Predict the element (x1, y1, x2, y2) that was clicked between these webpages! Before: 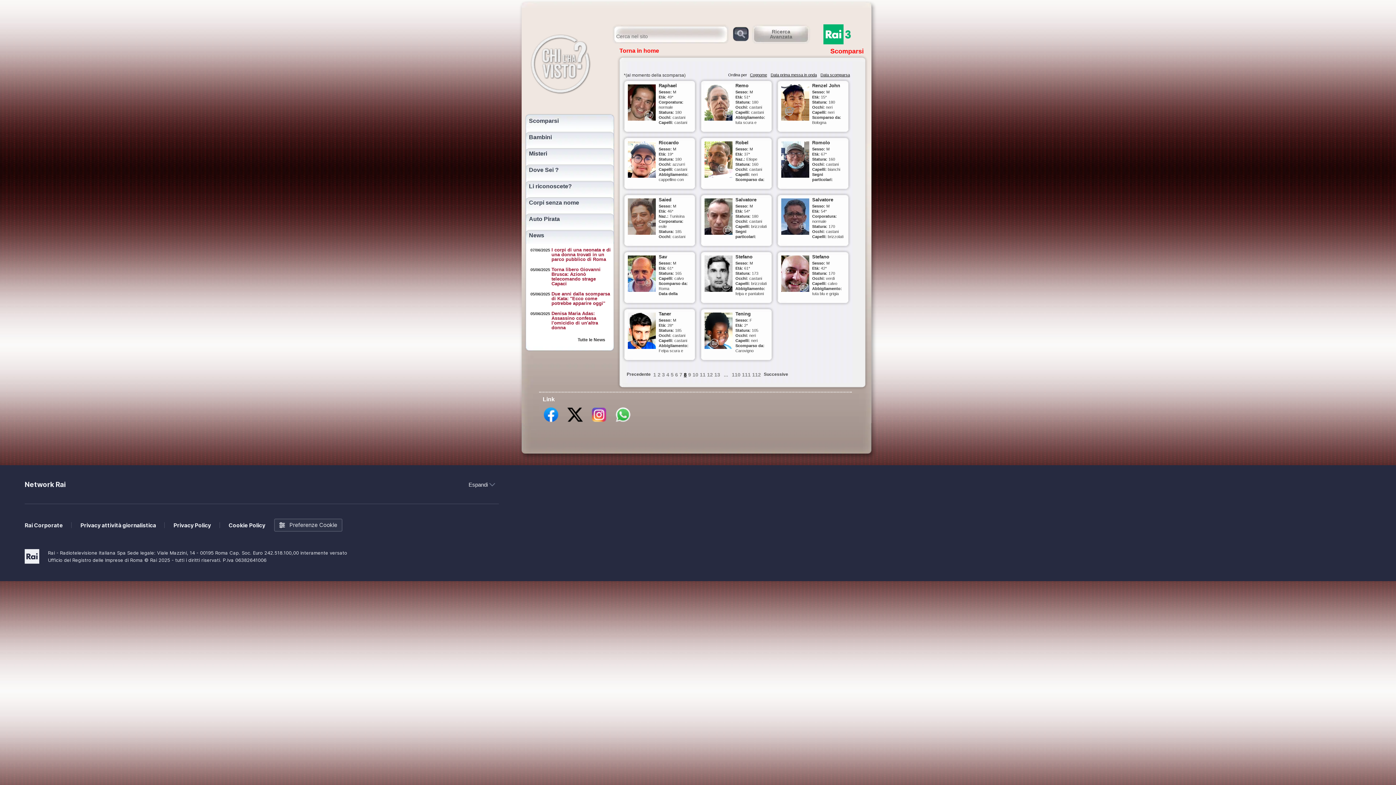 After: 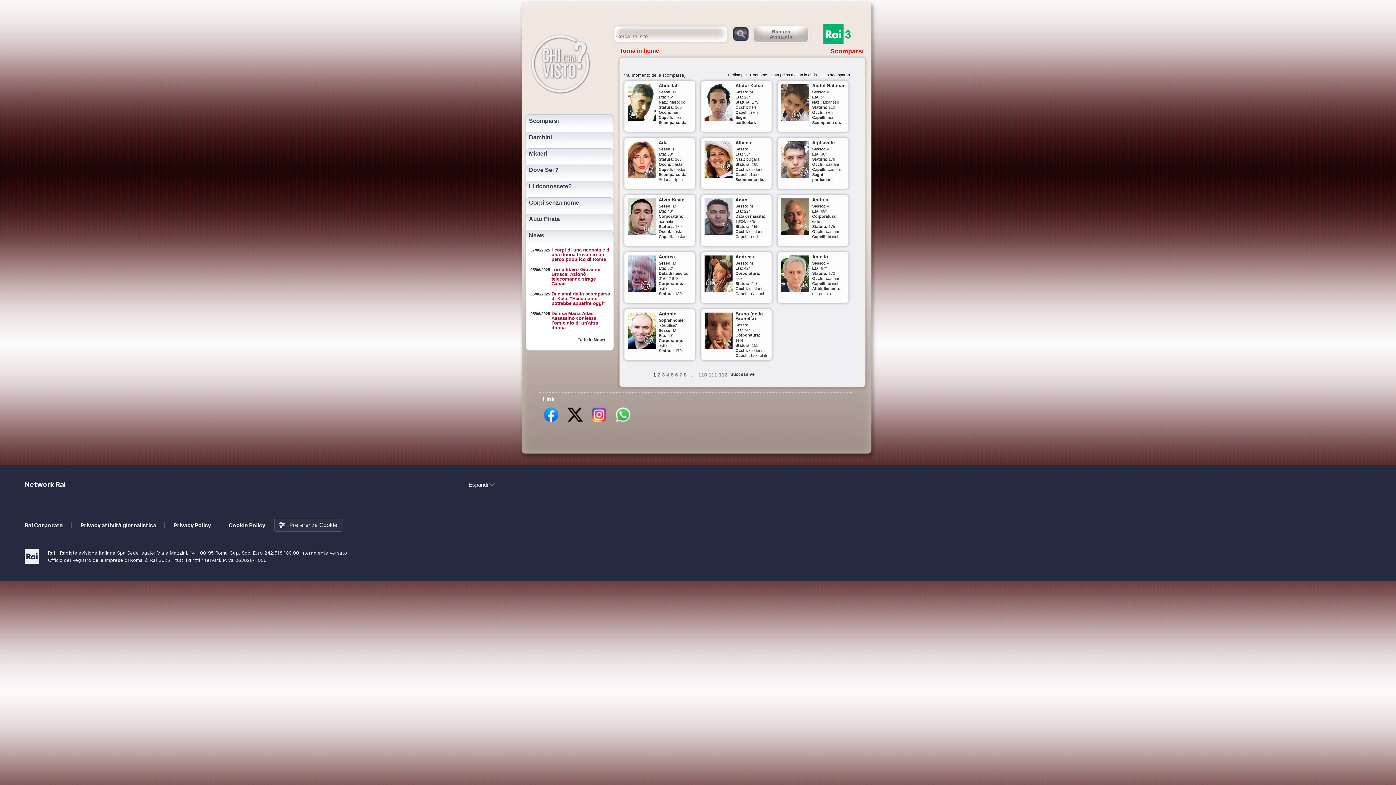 Action: label: 1 bbox: (653, 370, 656, 379)